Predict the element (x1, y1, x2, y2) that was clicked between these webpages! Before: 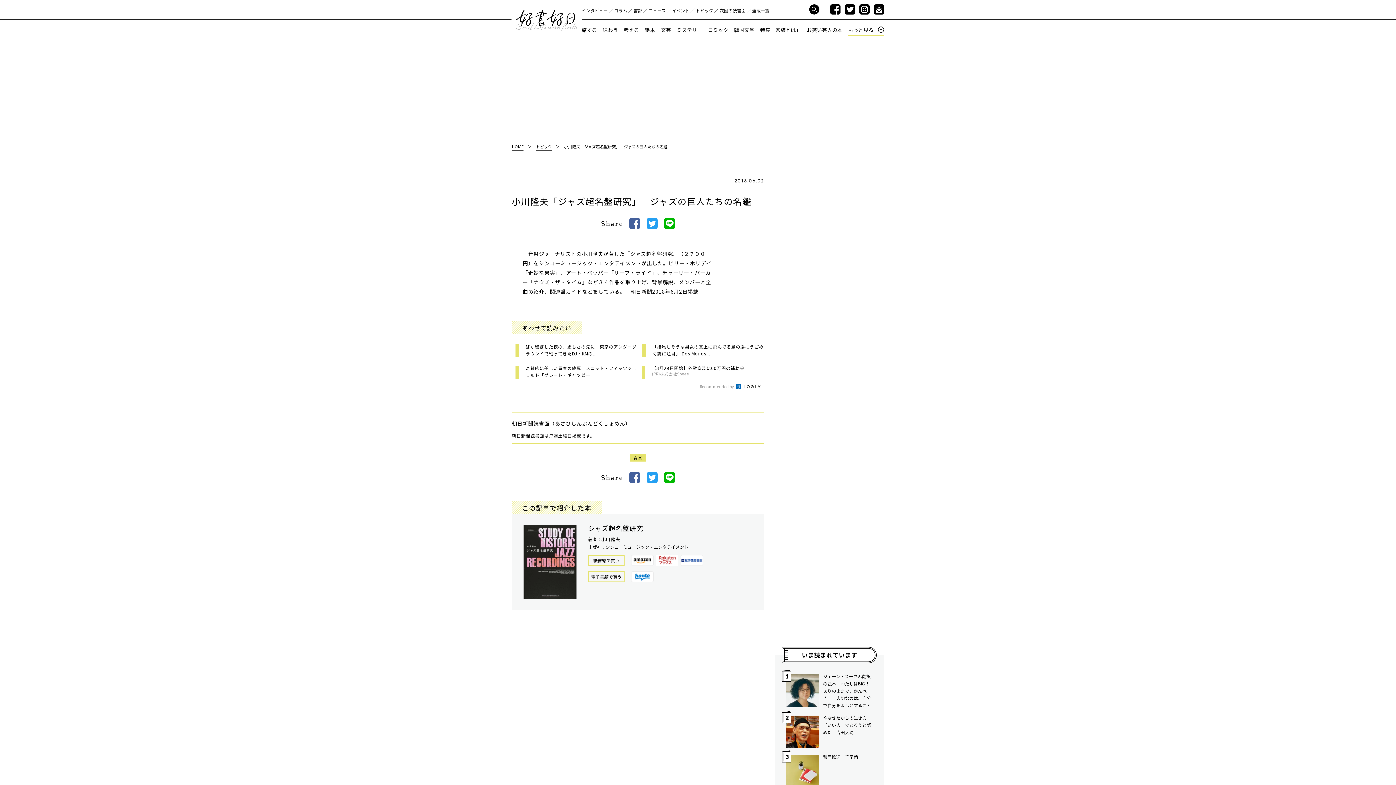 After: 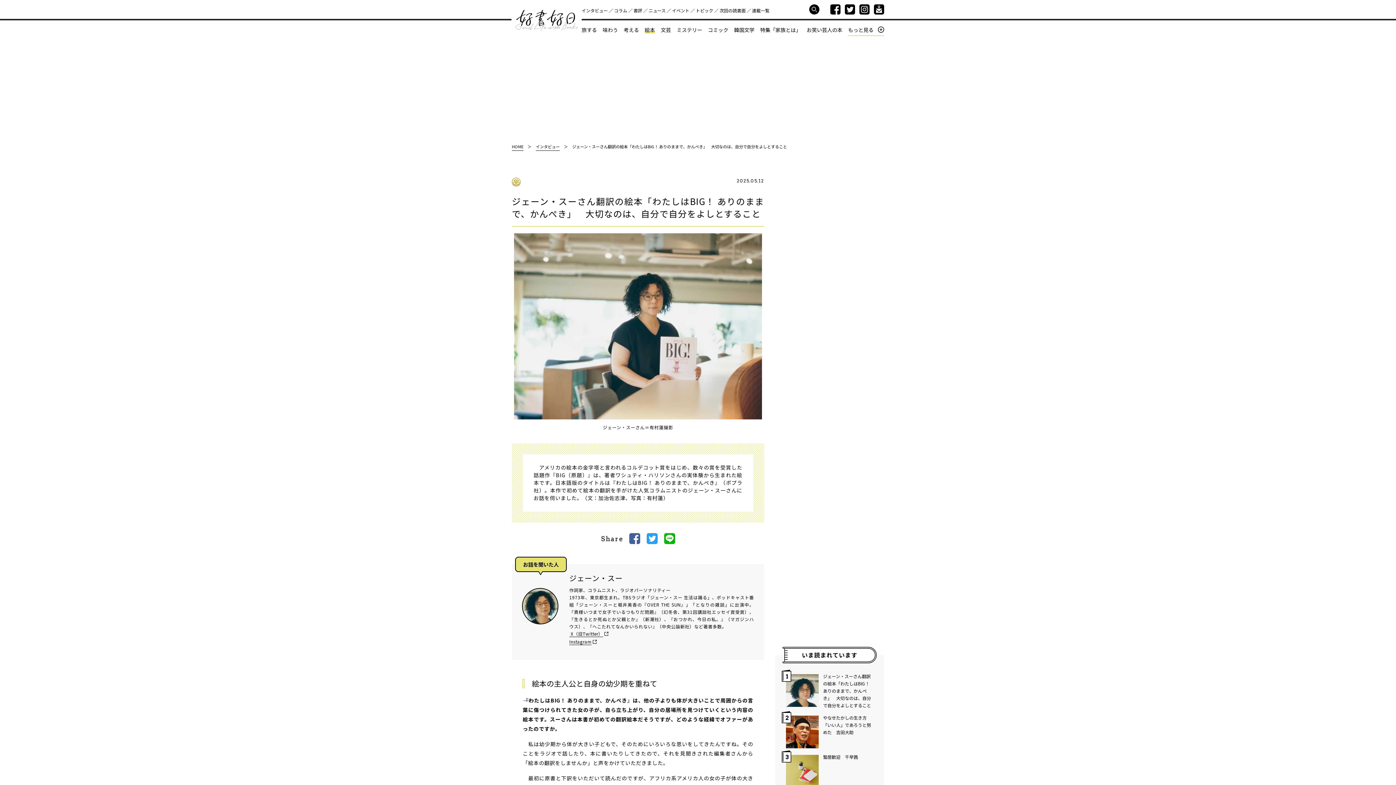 Action: label: ジェーン・スーさん翻訳の絵本「わたしはBIG！ ありのままで、かんぺき」　大切なのは、自分で自分をよしとすること bbox: (823, 673, 873, 709)